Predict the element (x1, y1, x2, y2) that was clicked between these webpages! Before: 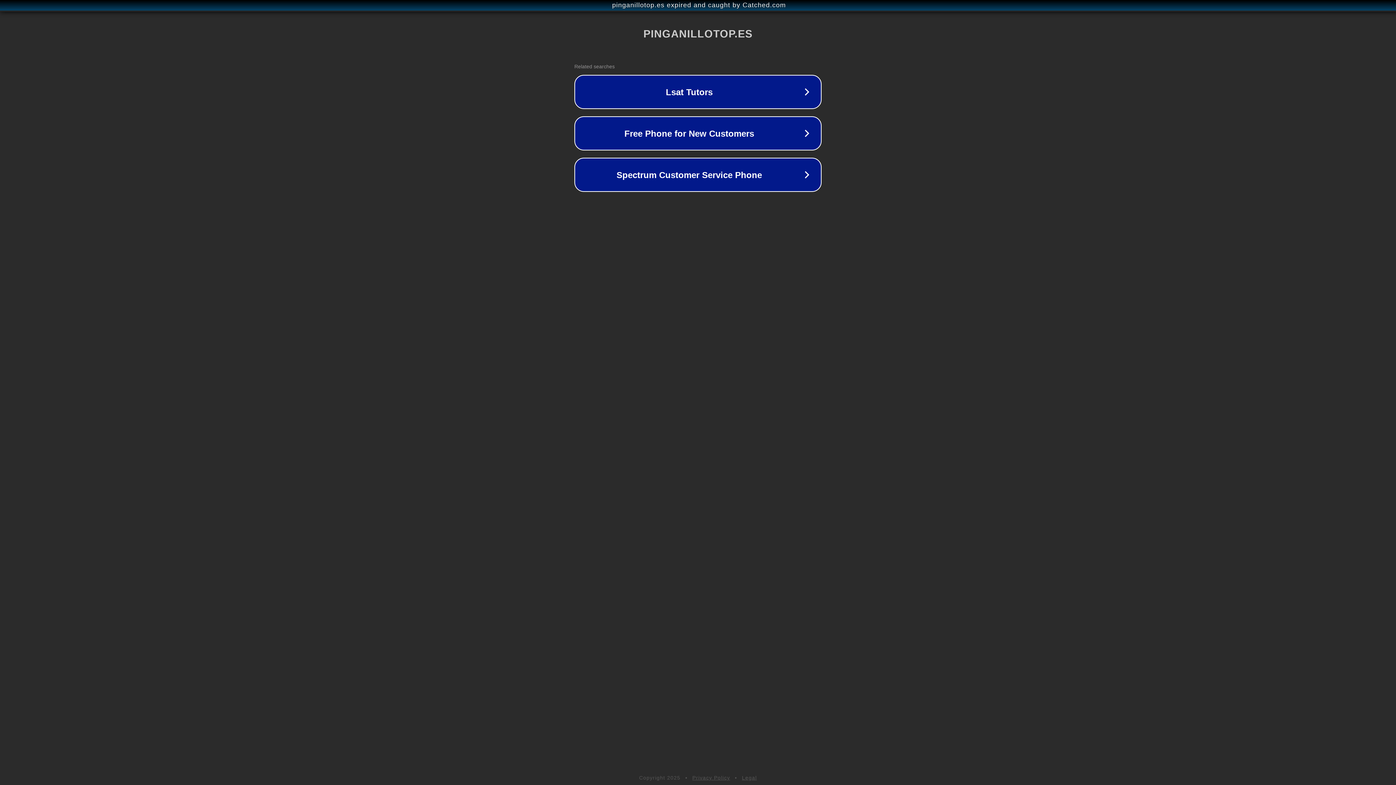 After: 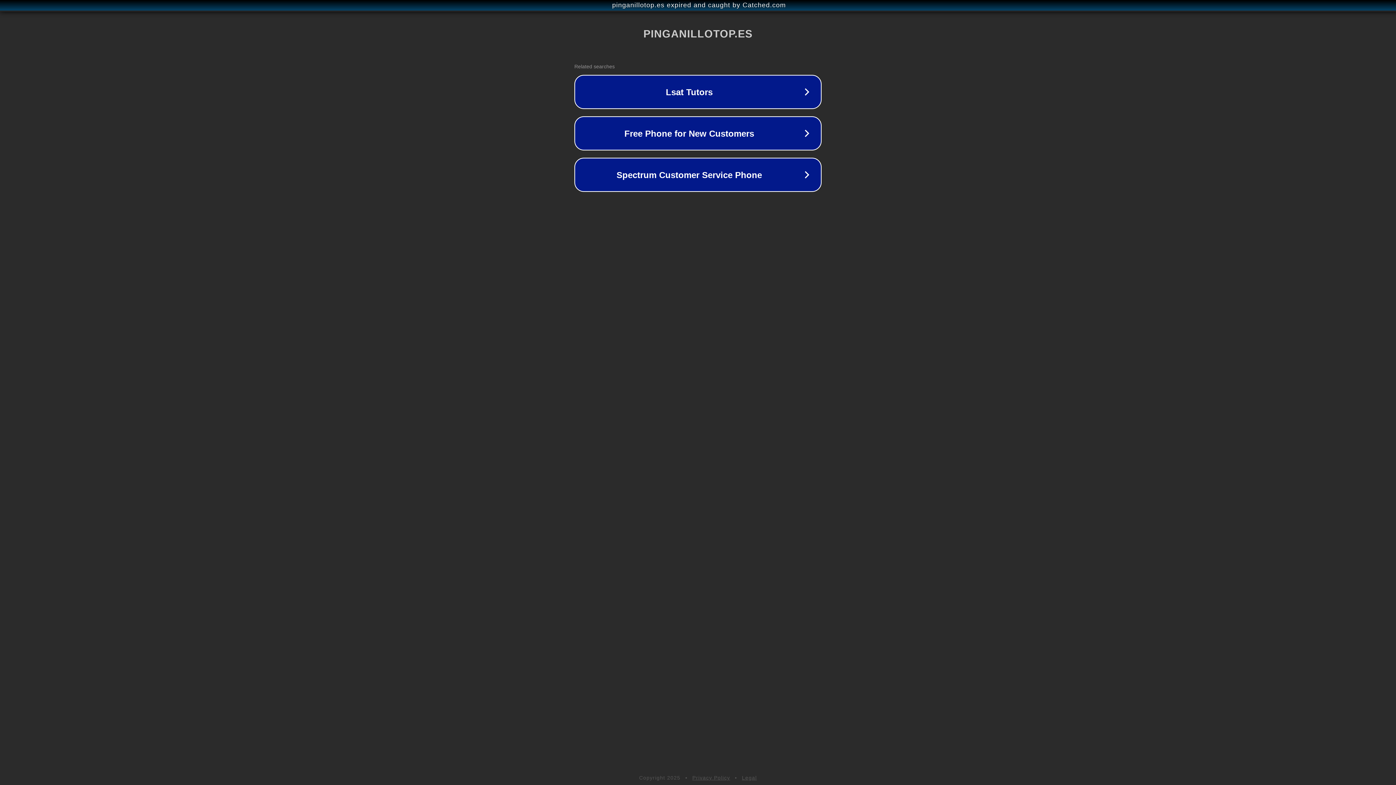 Action: bbox: (692, 775, 730, 781) label: Privacy Policy